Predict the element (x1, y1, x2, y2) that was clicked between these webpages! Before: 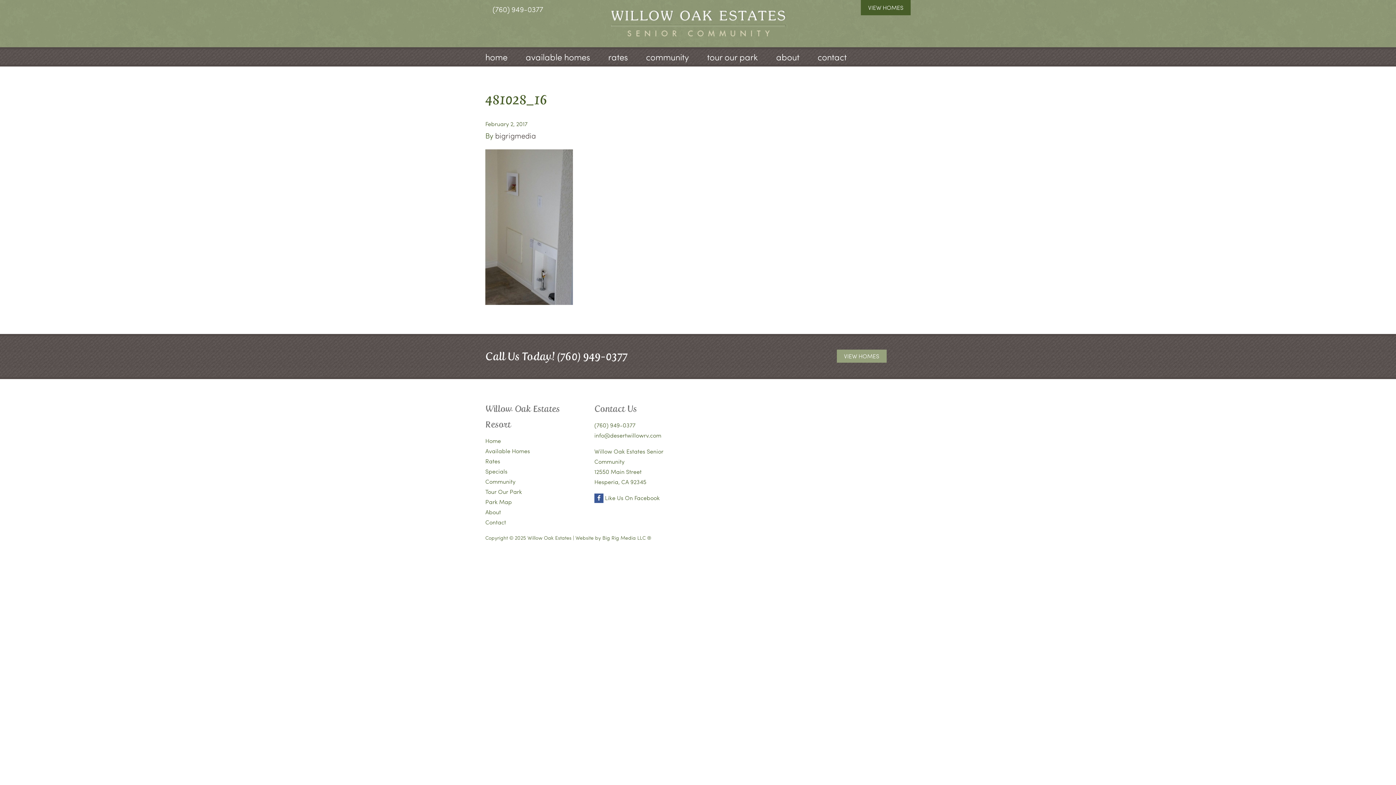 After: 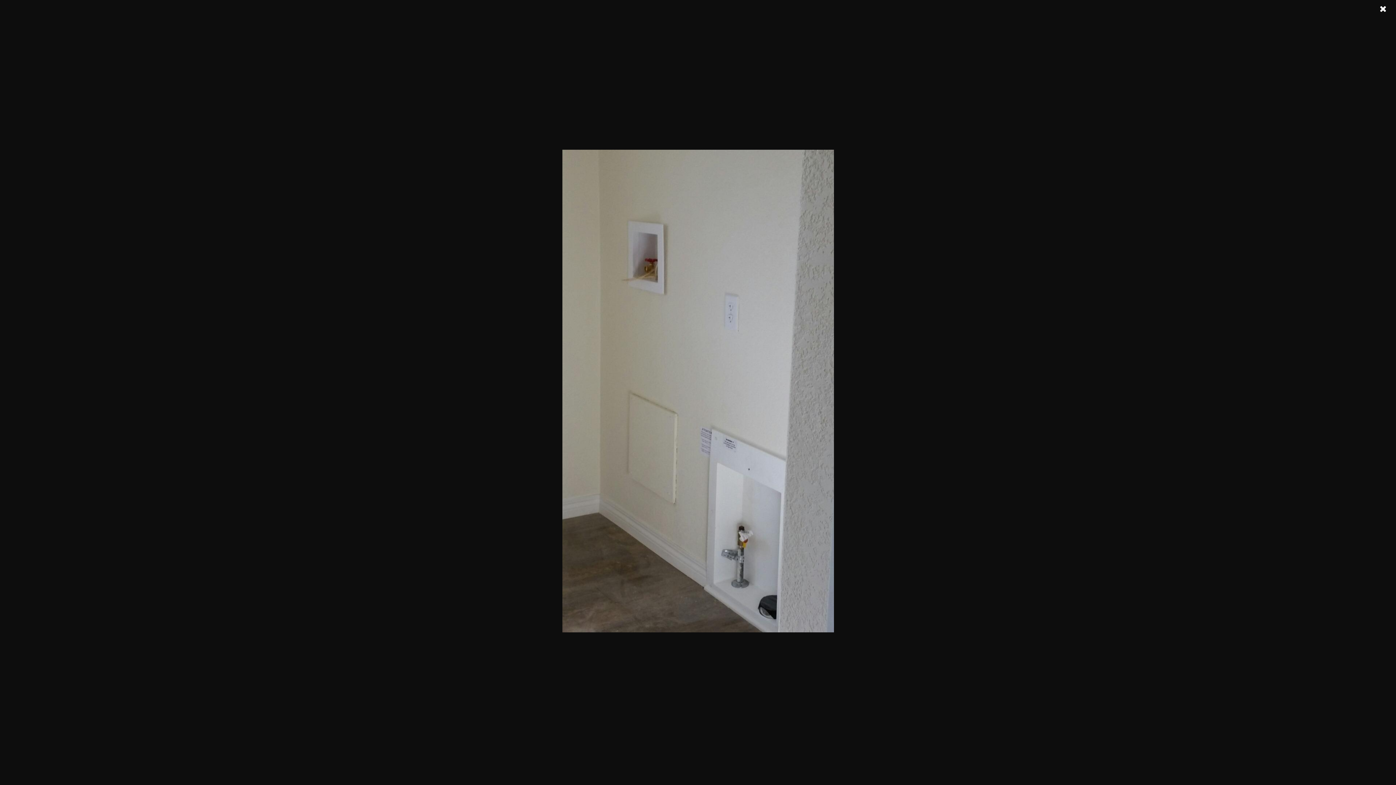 Action: bbox: (485, 149, 910, 305)